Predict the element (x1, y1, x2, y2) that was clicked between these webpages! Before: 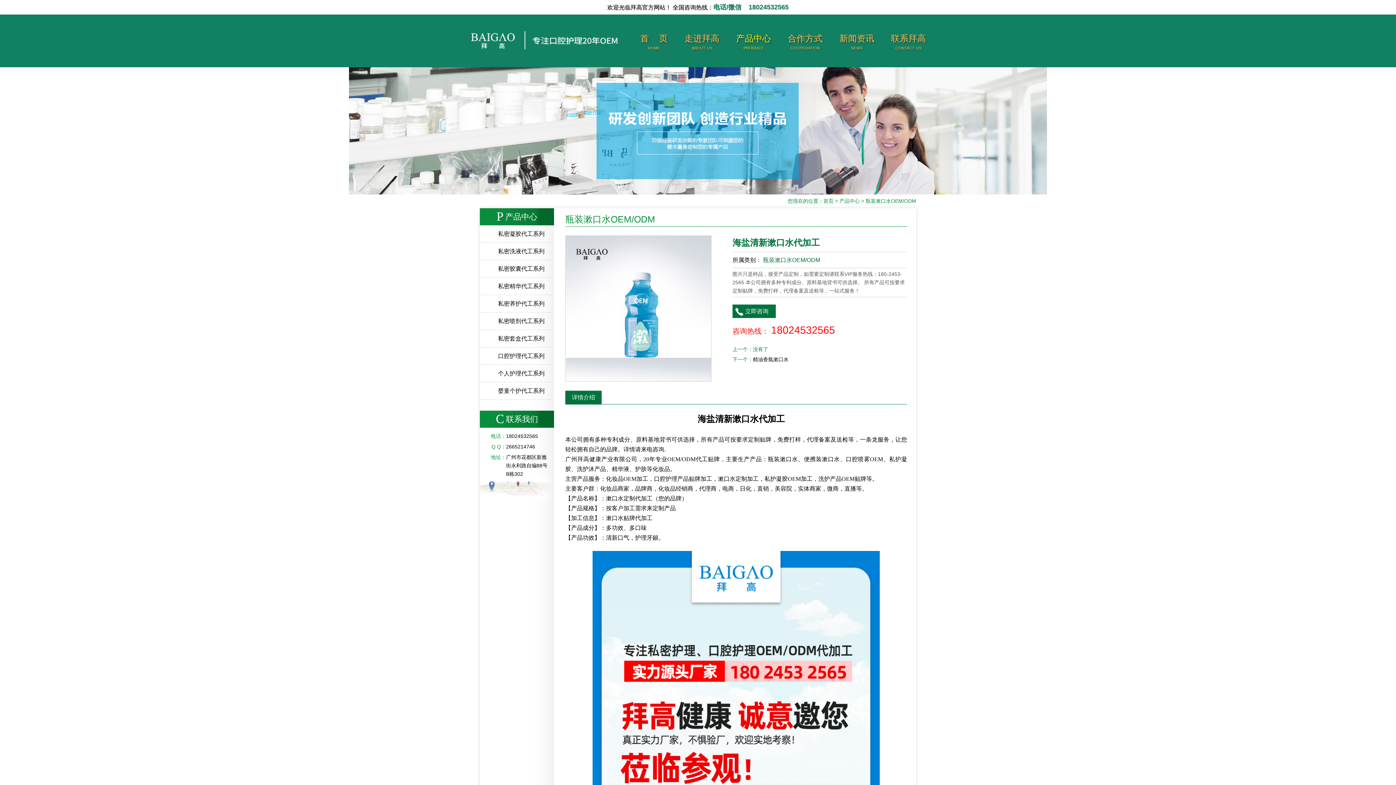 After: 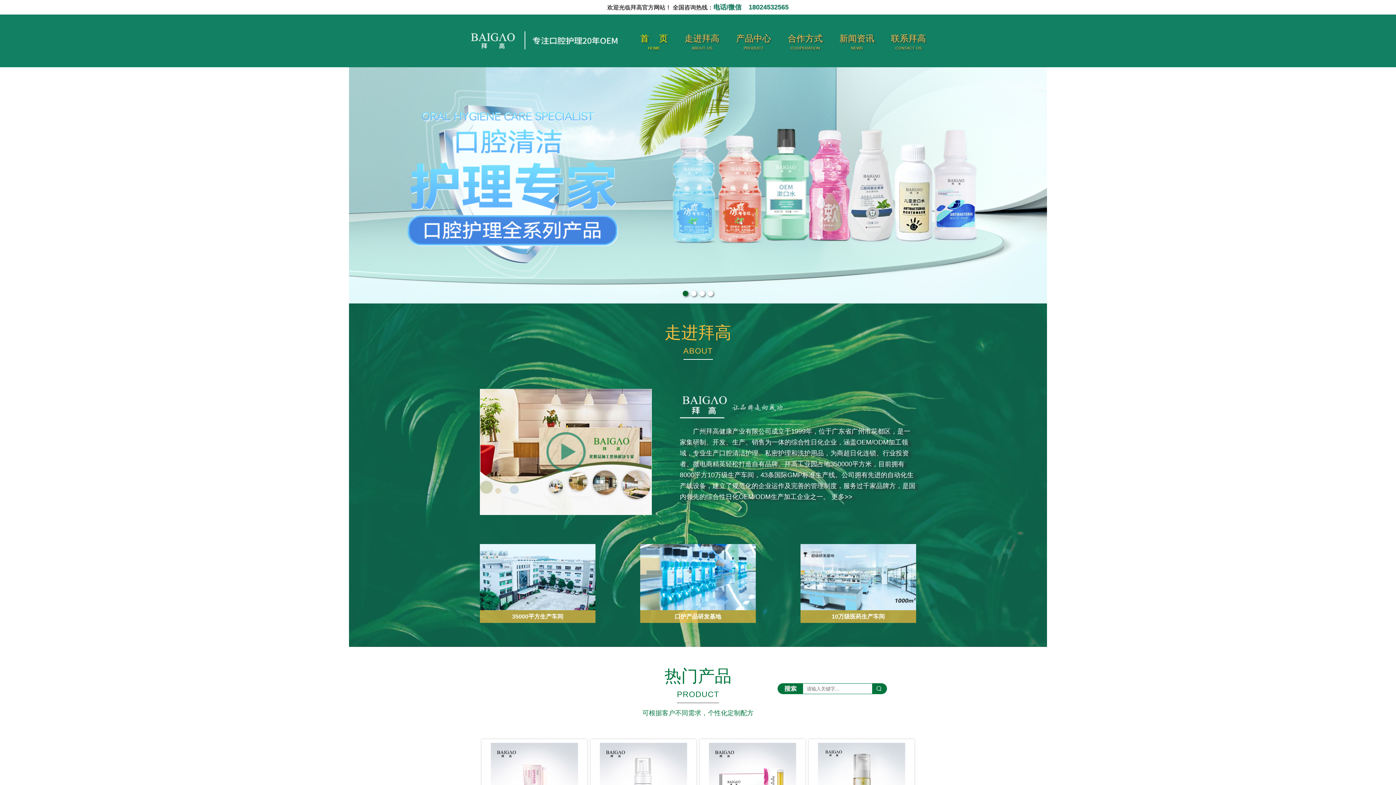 Action: bbox: (461, 21, 625, 27)